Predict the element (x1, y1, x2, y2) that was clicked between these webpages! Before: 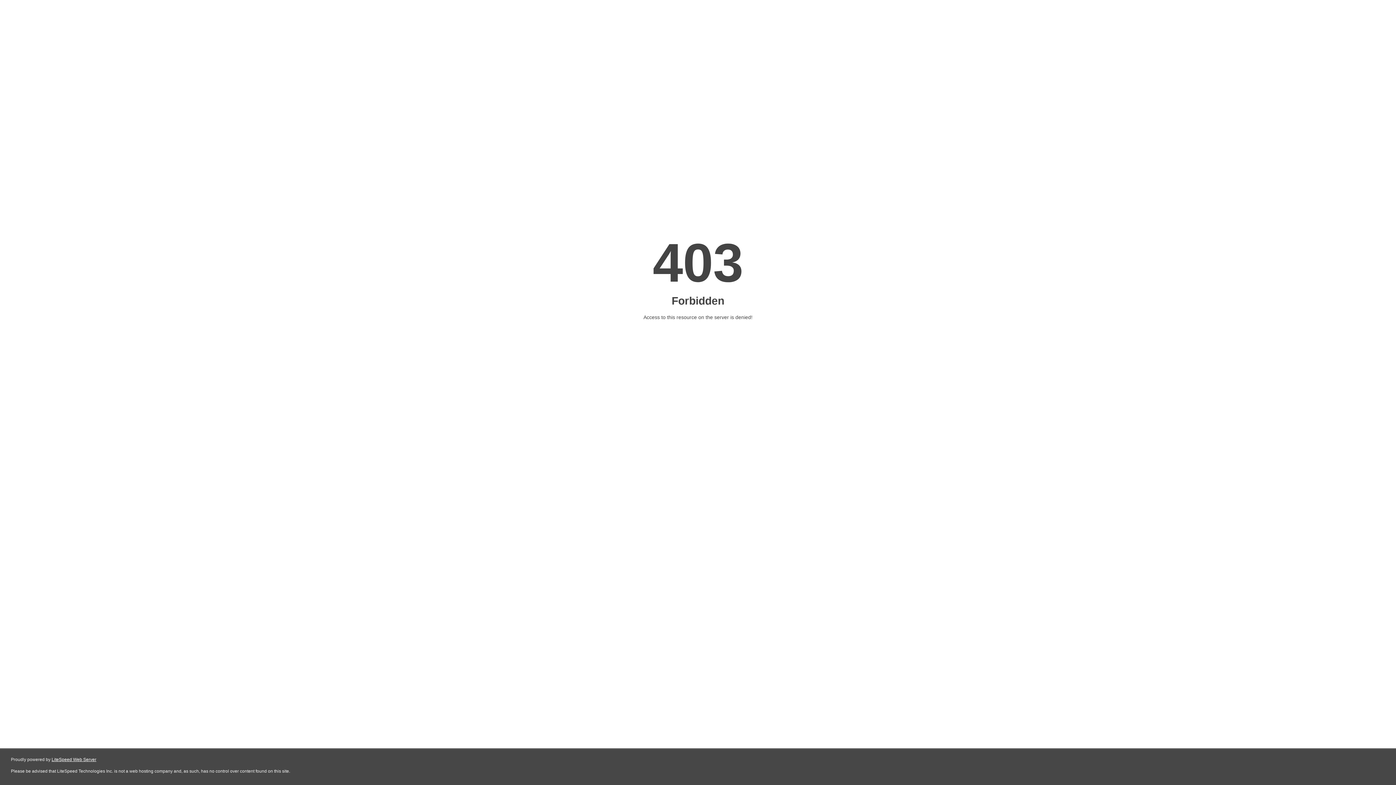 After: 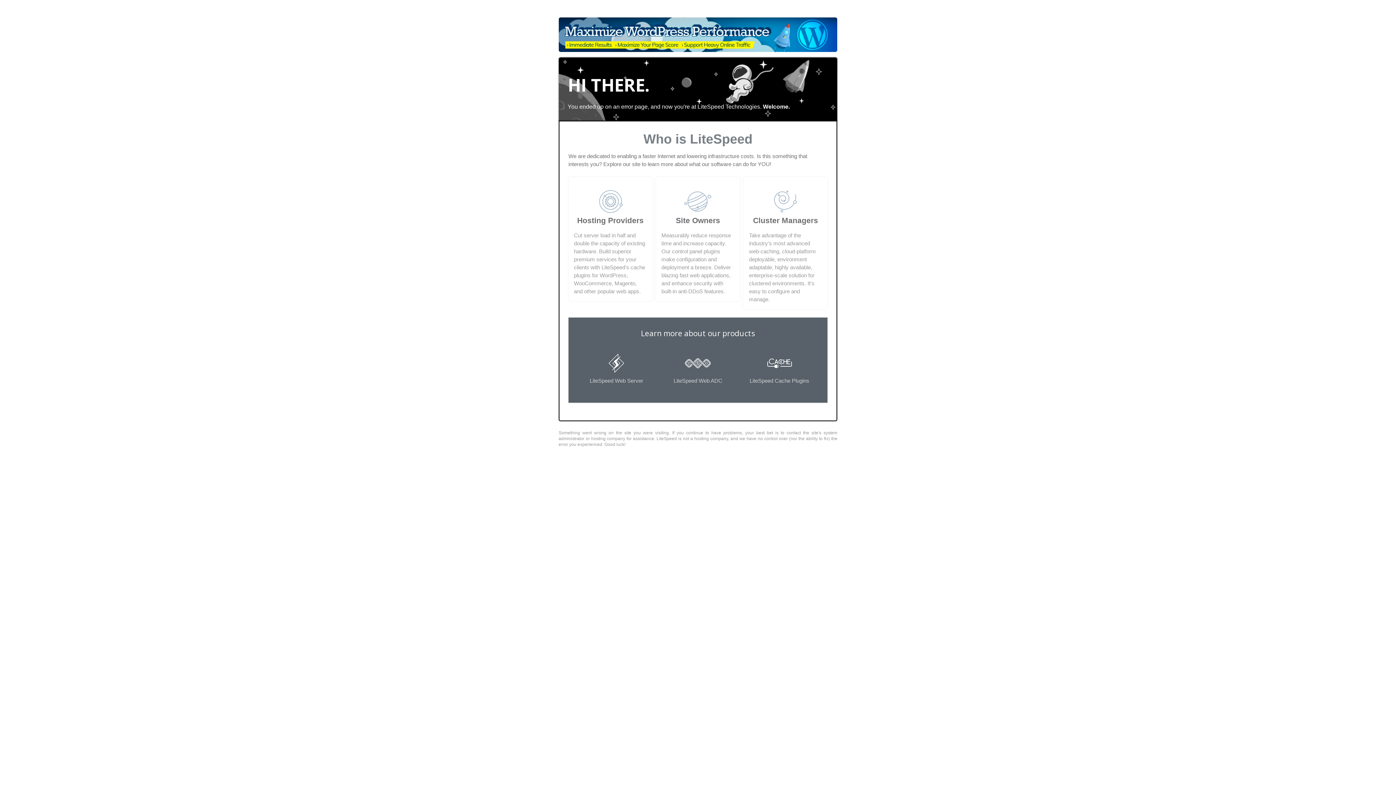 Action: bbox: (51, 757, 96, 762) label: LiteSpeed Web Server